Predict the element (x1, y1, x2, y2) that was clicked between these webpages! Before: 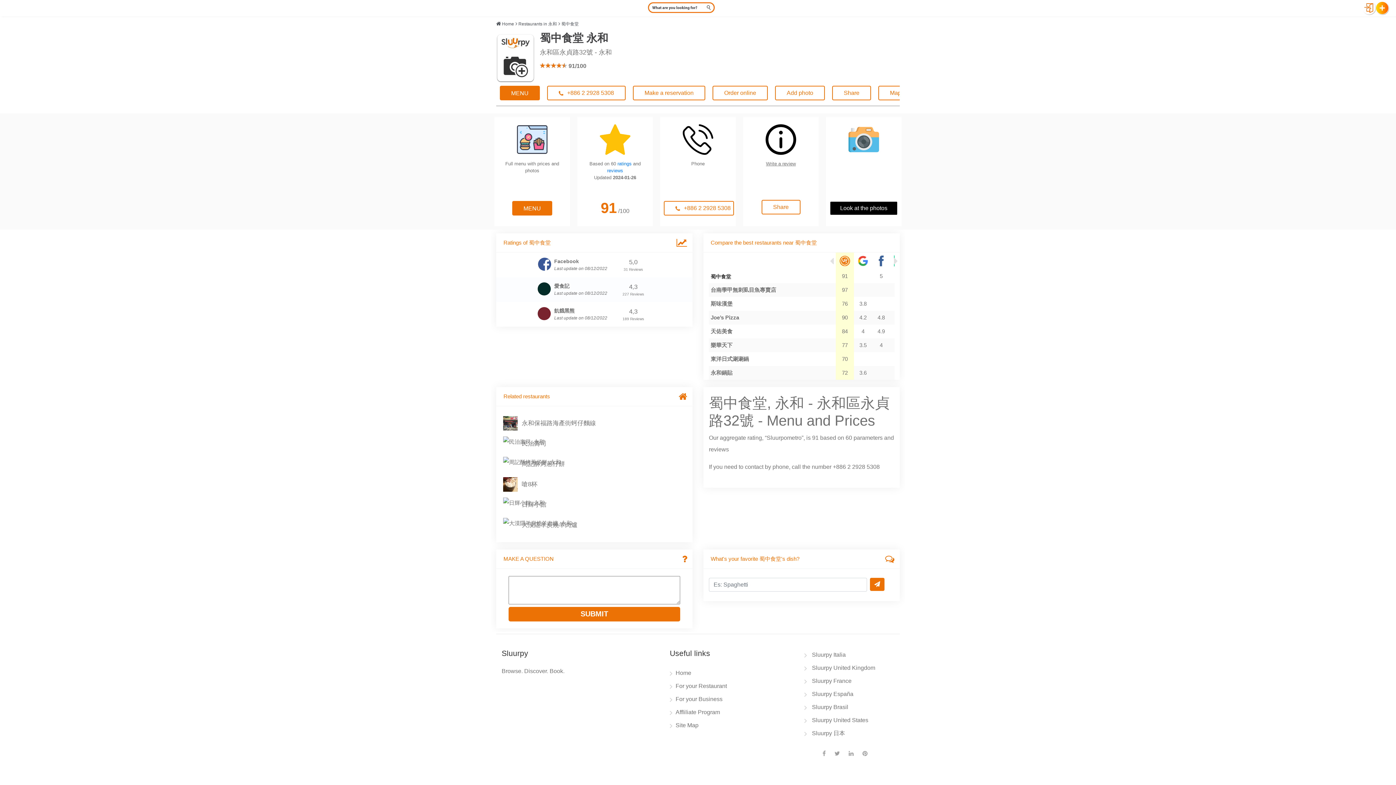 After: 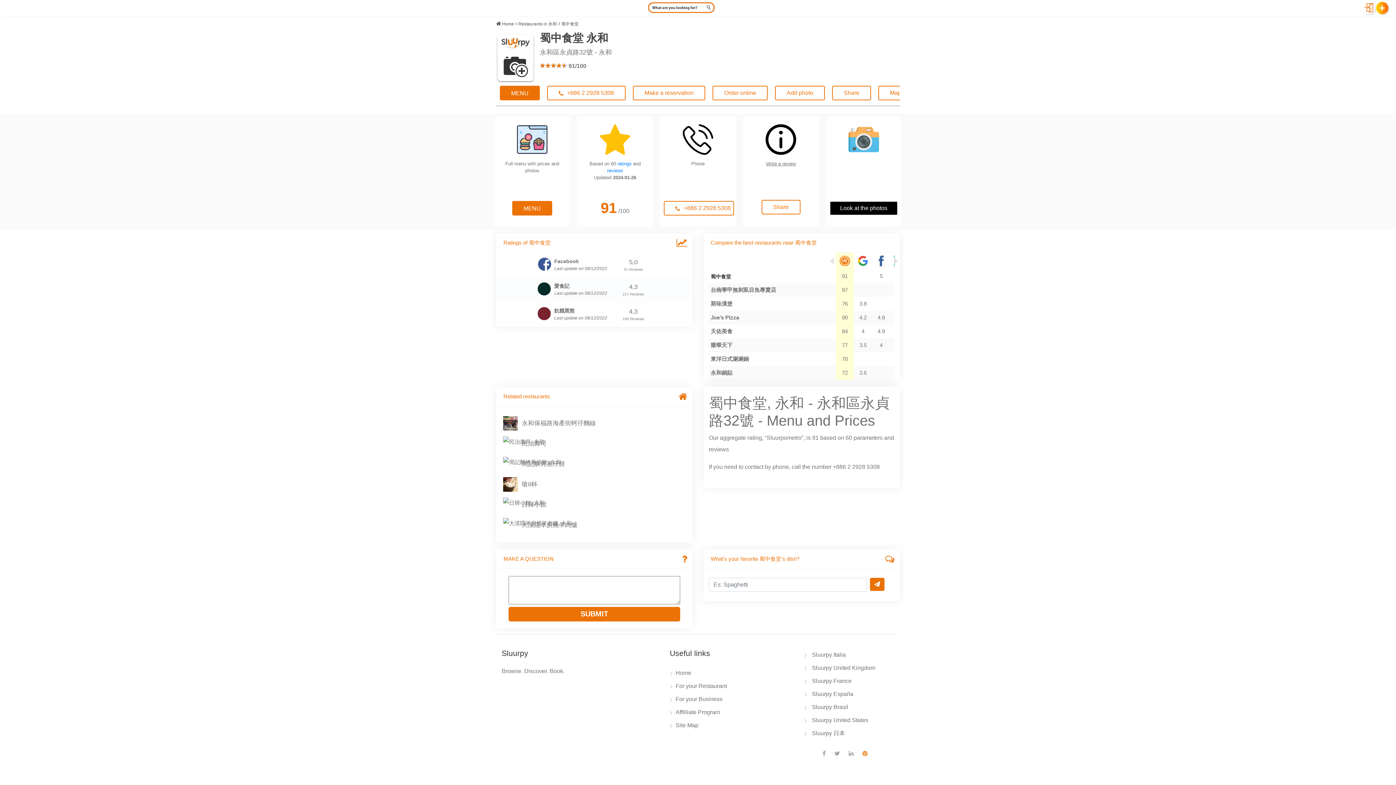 Action: bbox: (862, 750, 867, 757)